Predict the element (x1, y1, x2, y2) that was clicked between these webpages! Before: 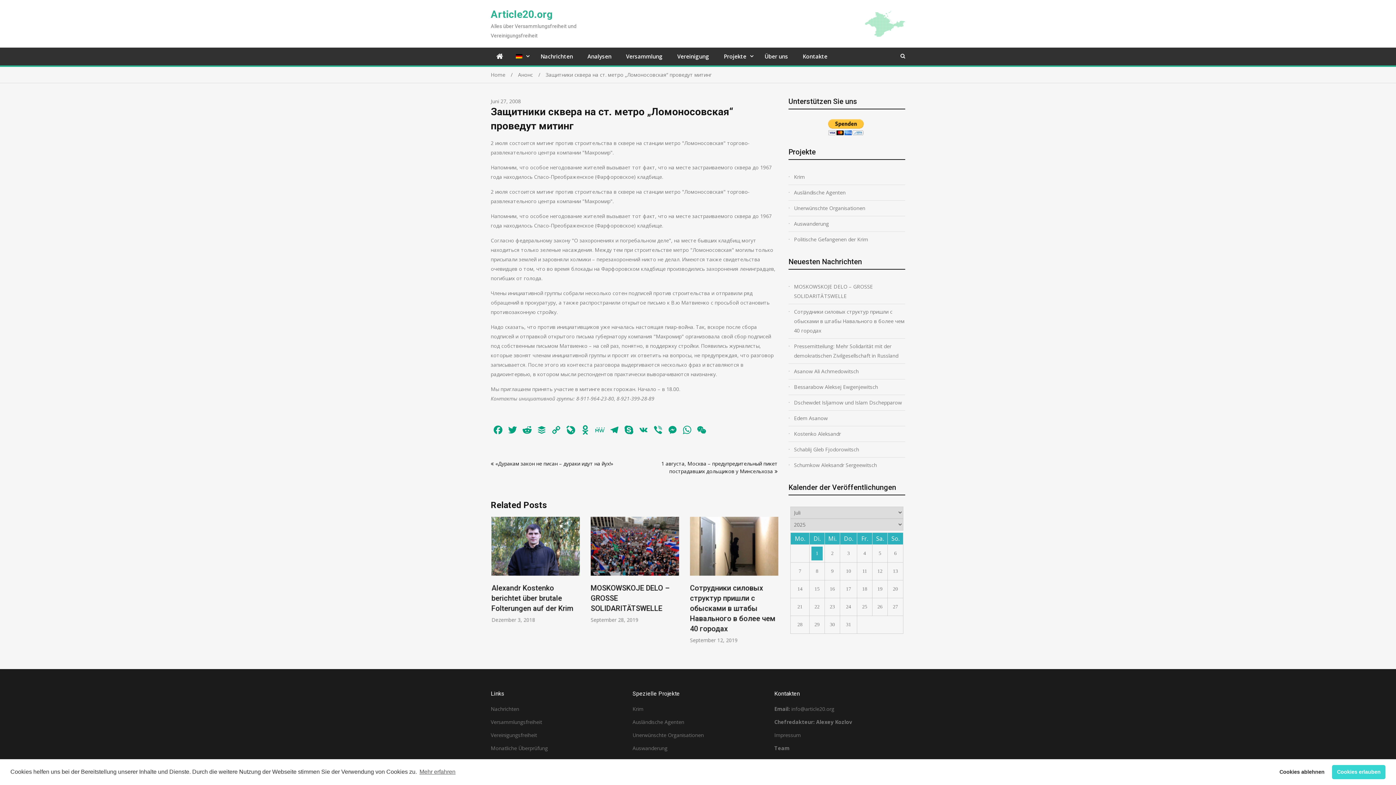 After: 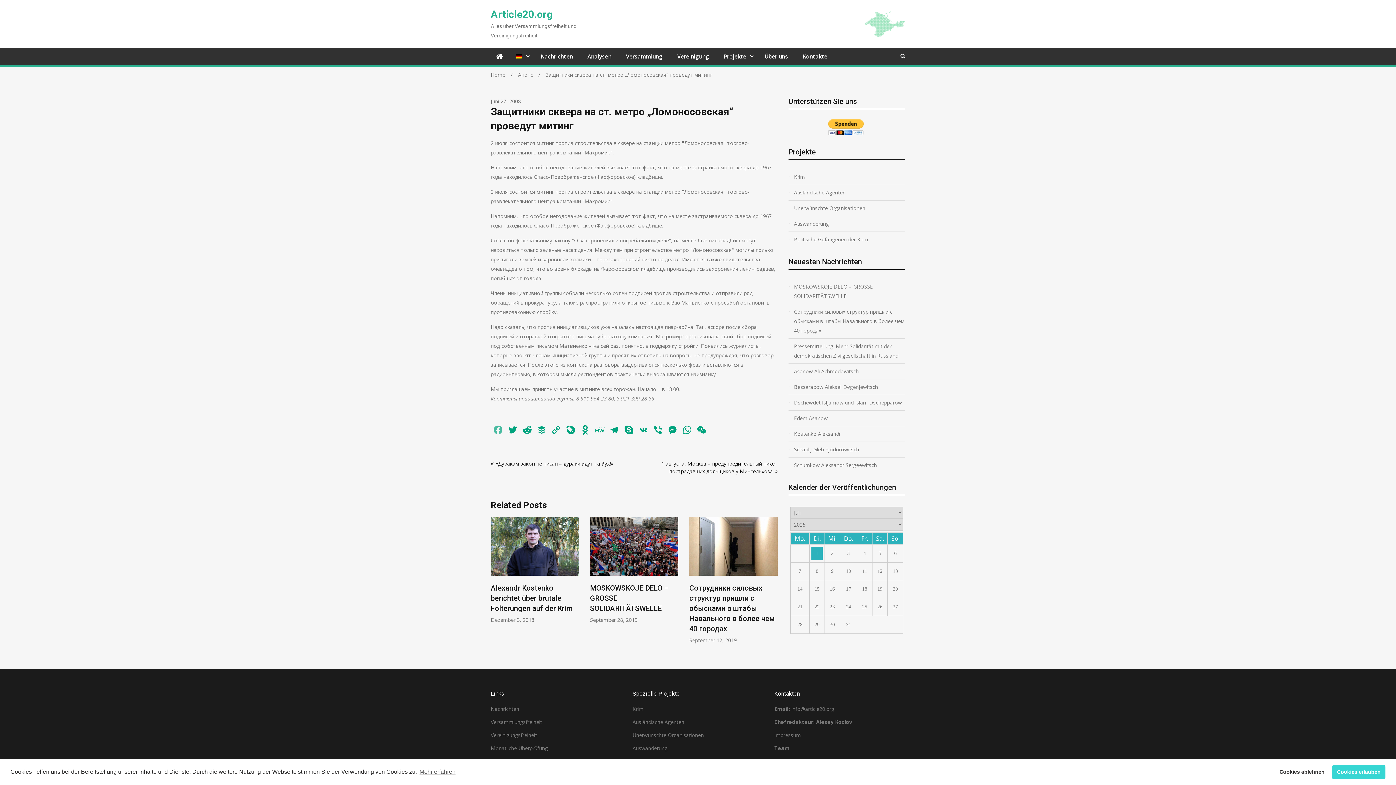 Action: bbox: (490, 424, 505, 437) label: Facebook